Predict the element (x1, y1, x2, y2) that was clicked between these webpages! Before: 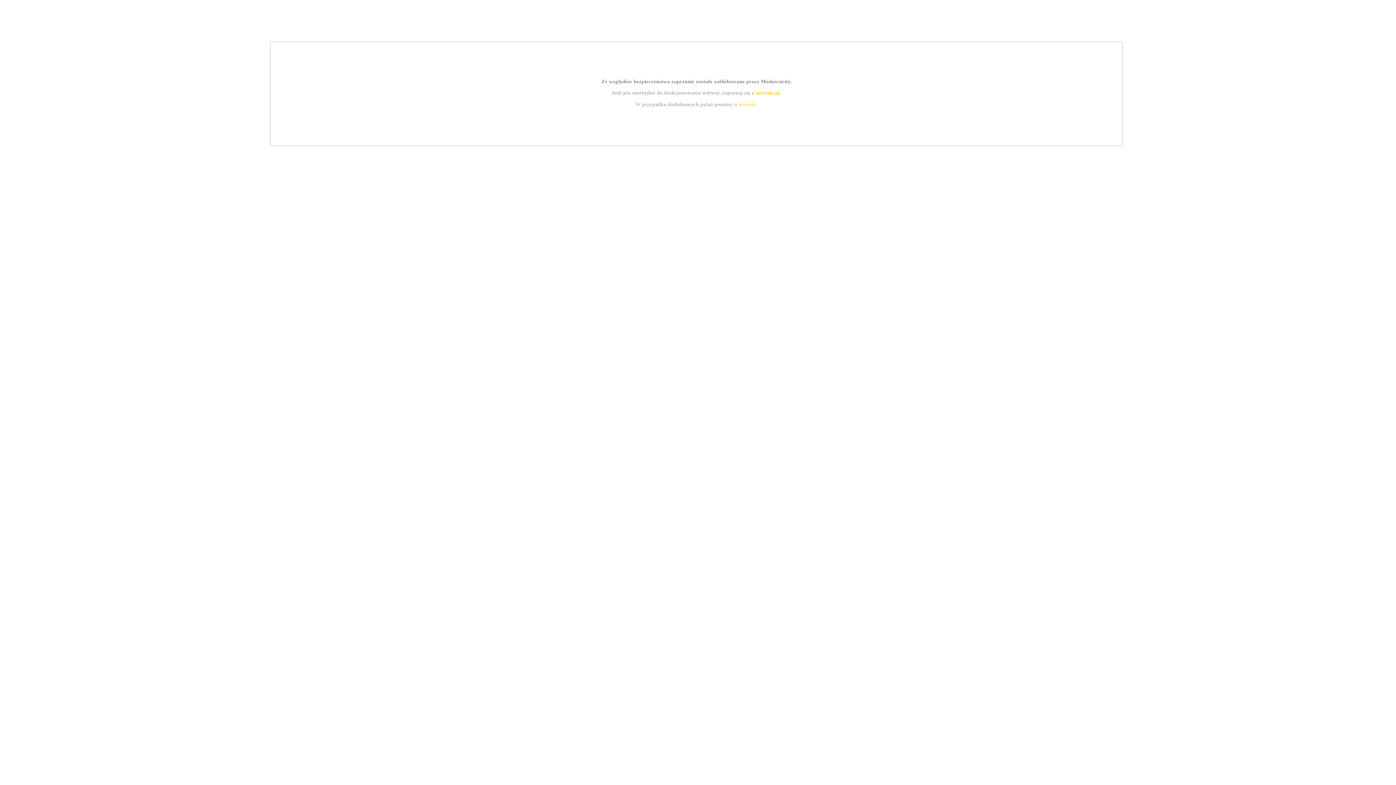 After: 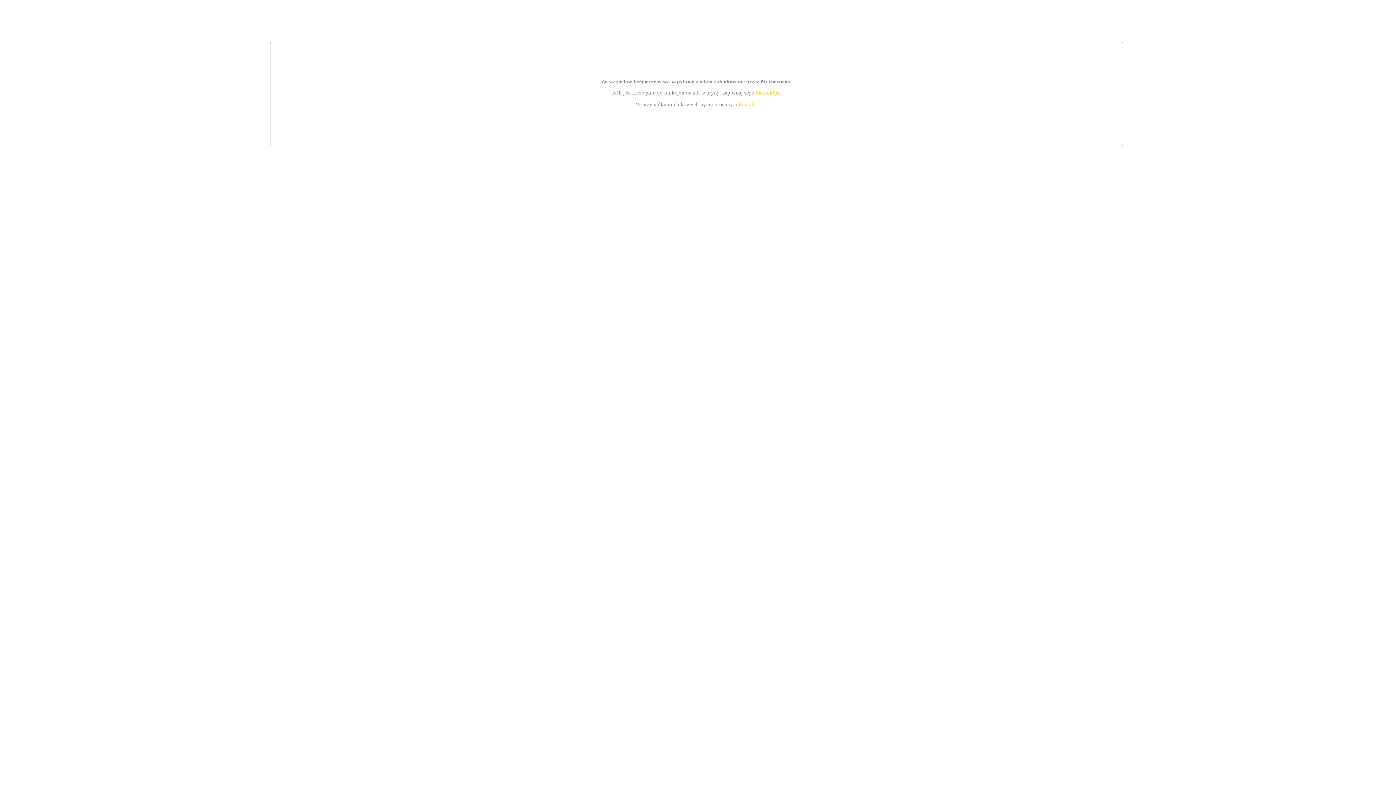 Action: bbox: (755, 89, 779, 95) label: instrukcją